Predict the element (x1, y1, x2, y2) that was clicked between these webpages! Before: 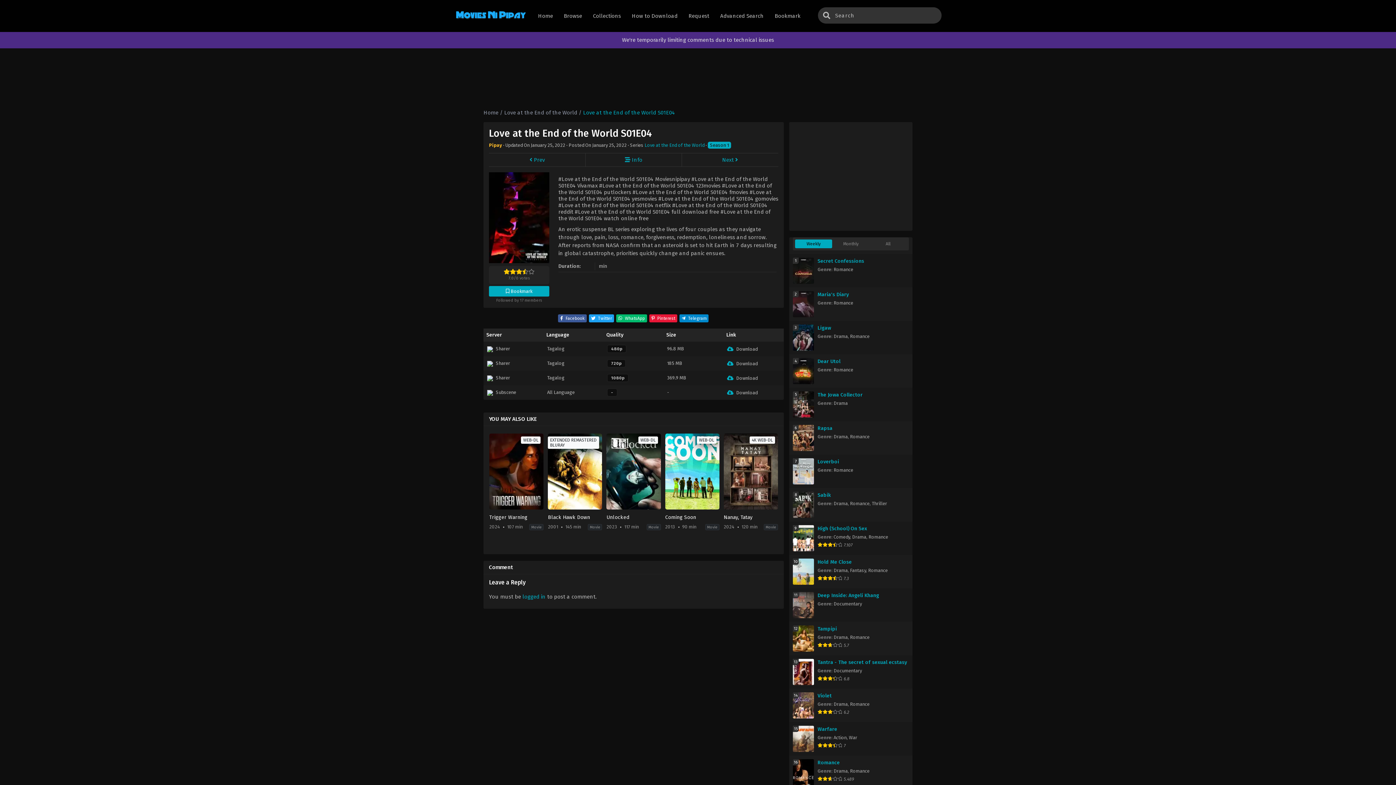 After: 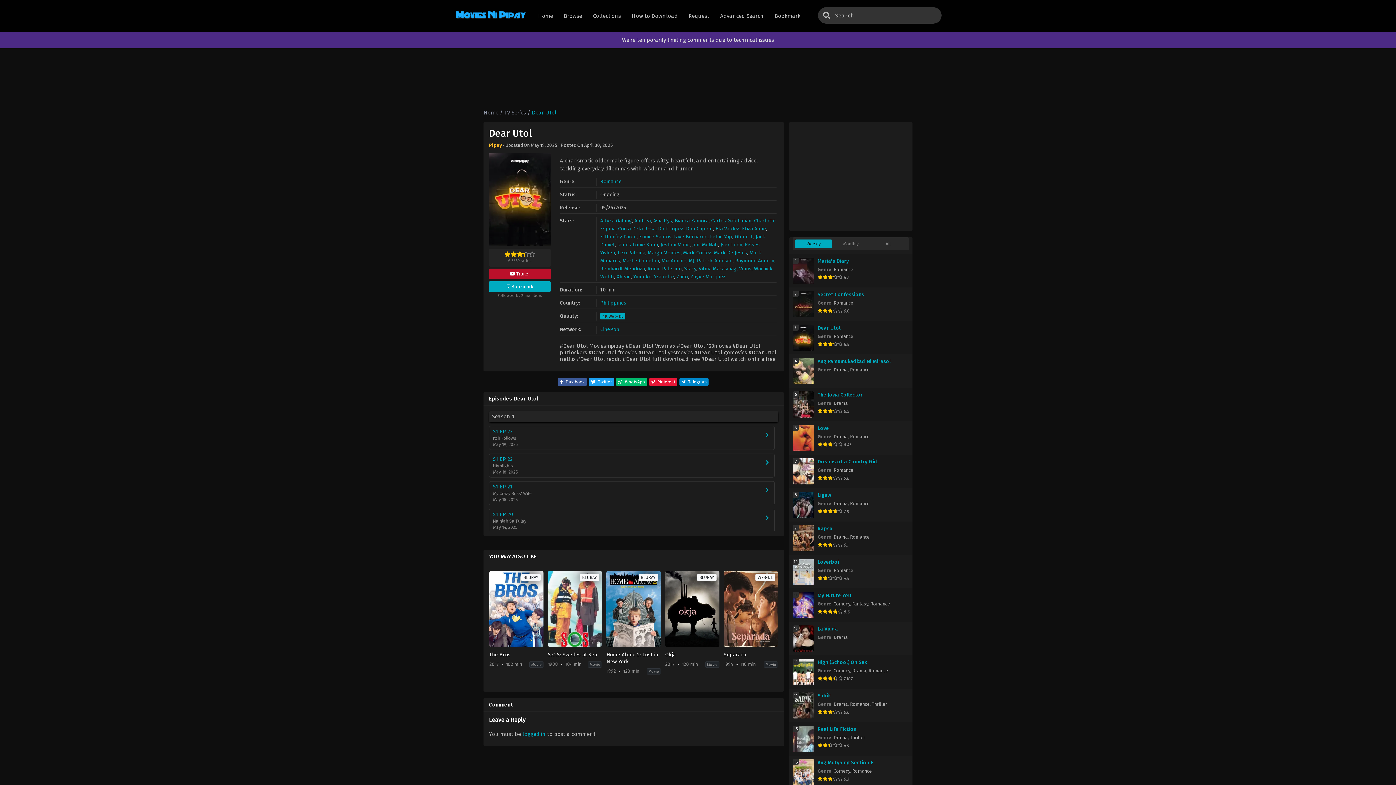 Action: bbox: (817, 358, 840, 364) label: Dear Utol